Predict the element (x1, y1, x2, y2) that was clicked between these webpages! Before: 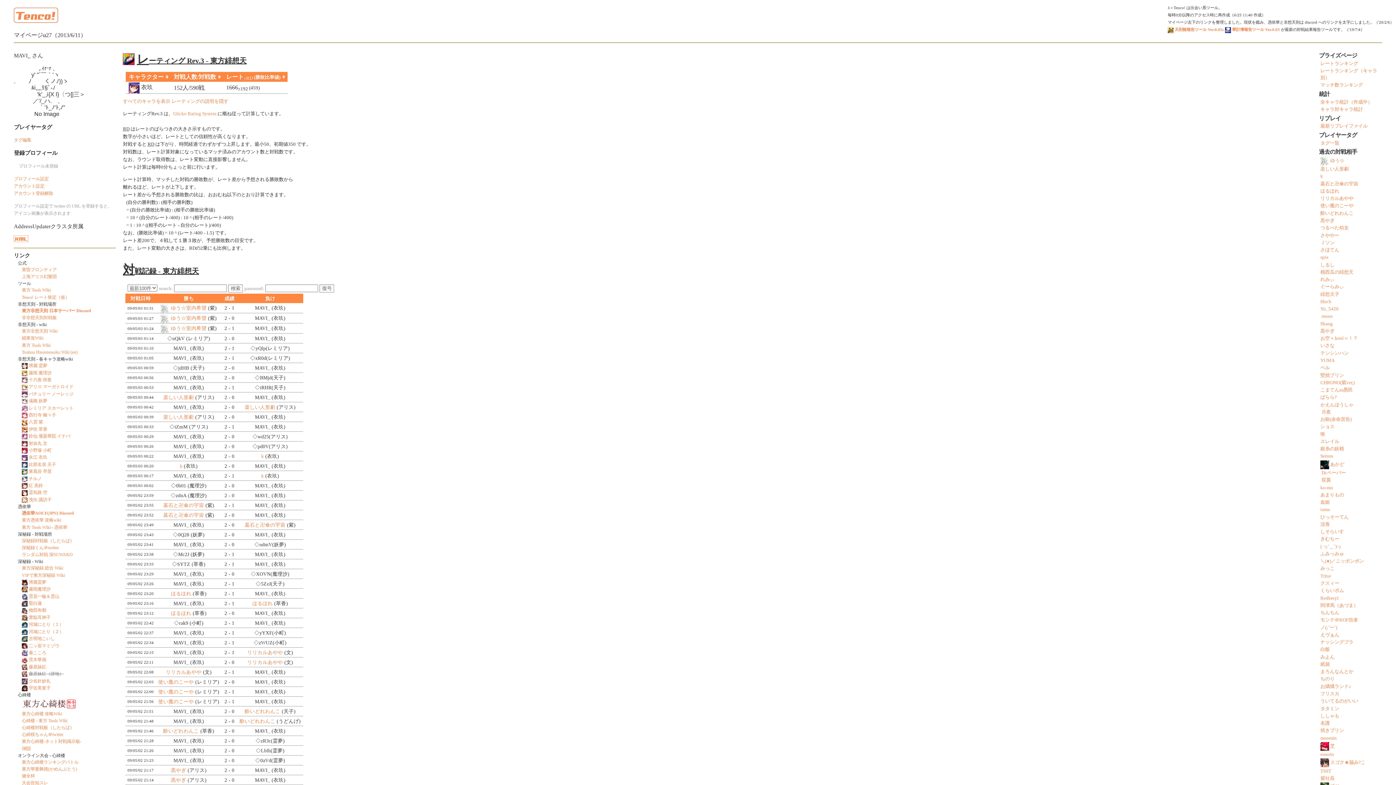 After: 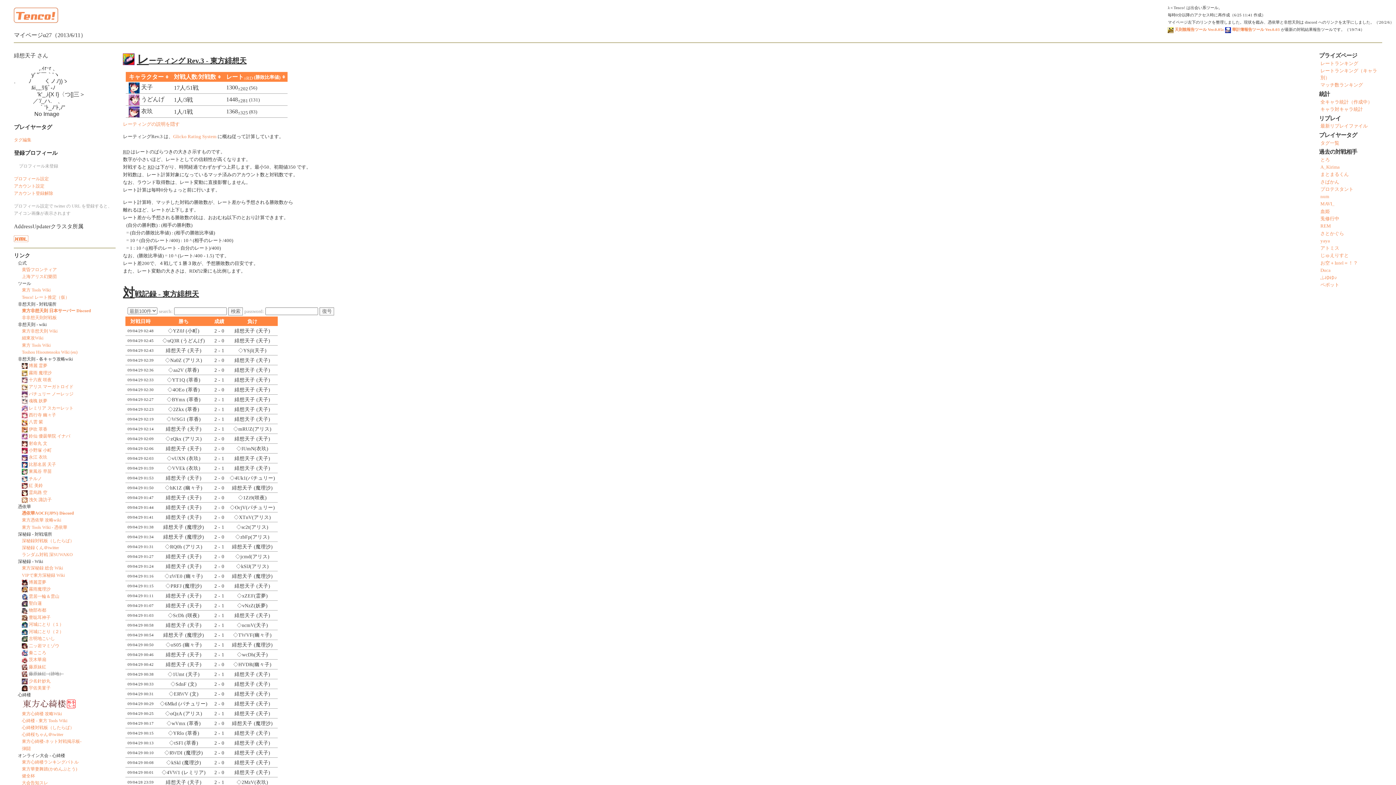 Action: label: 緋想天子 bbox: (1320, 291, 1339, 296)